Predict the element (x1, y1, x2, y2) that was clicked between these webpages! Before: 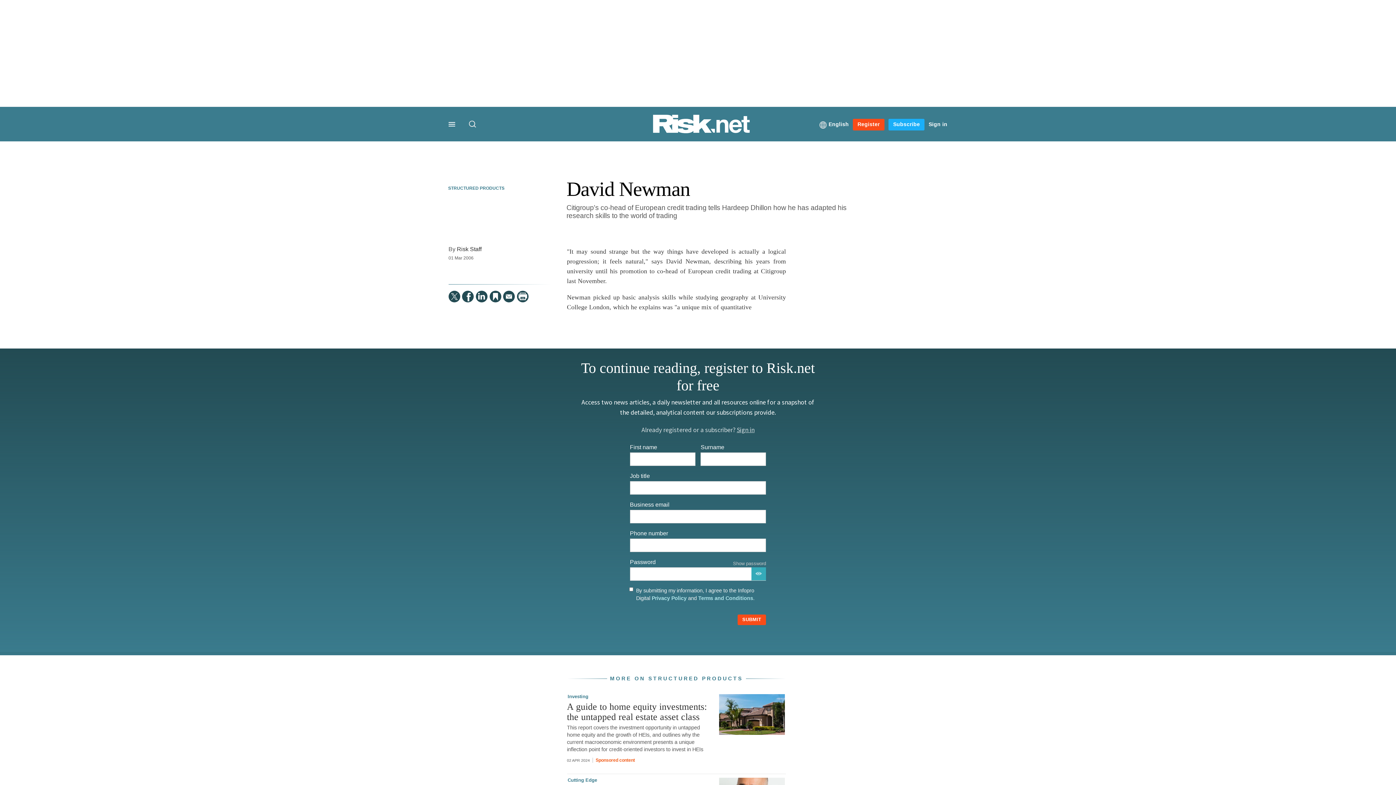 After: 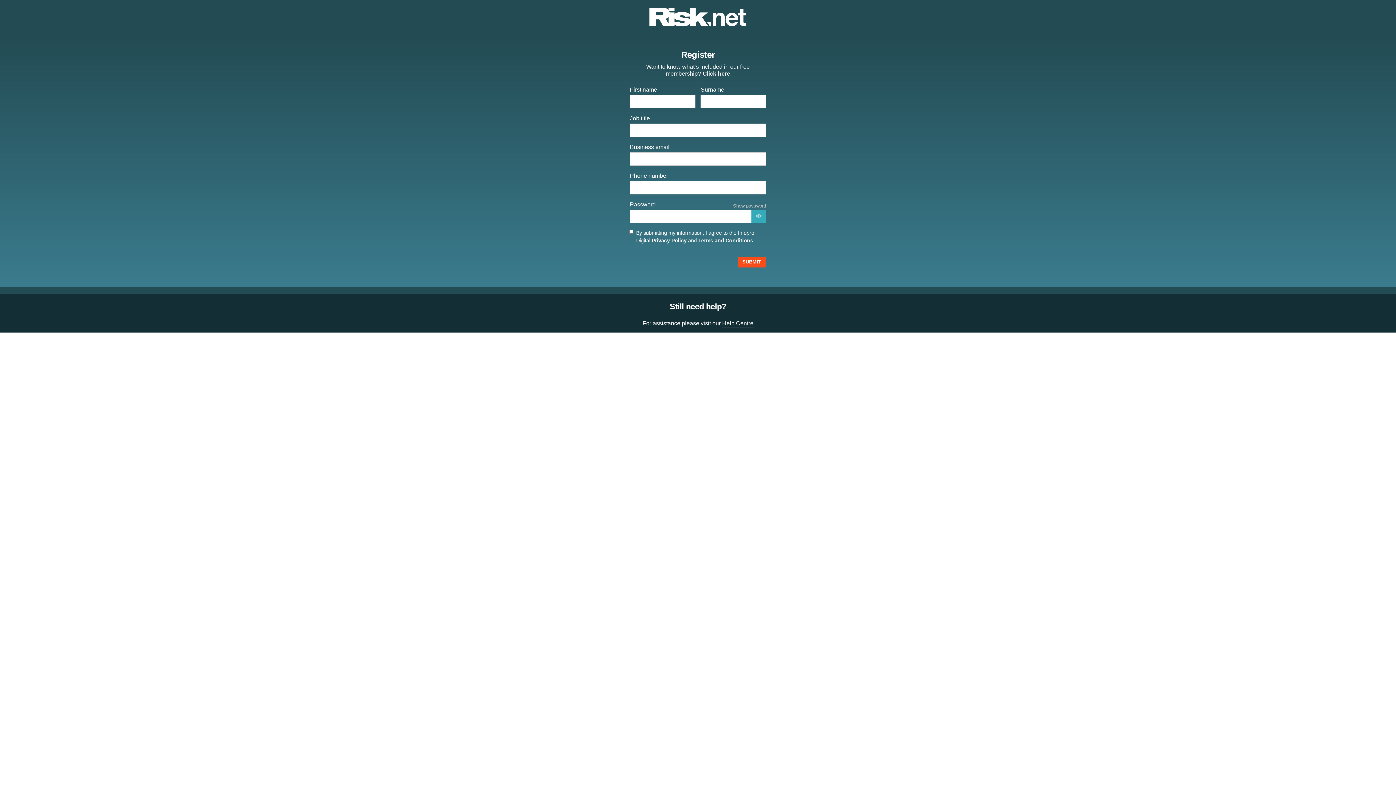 Action: bbox: (853, 118, 884, 130) label: Register